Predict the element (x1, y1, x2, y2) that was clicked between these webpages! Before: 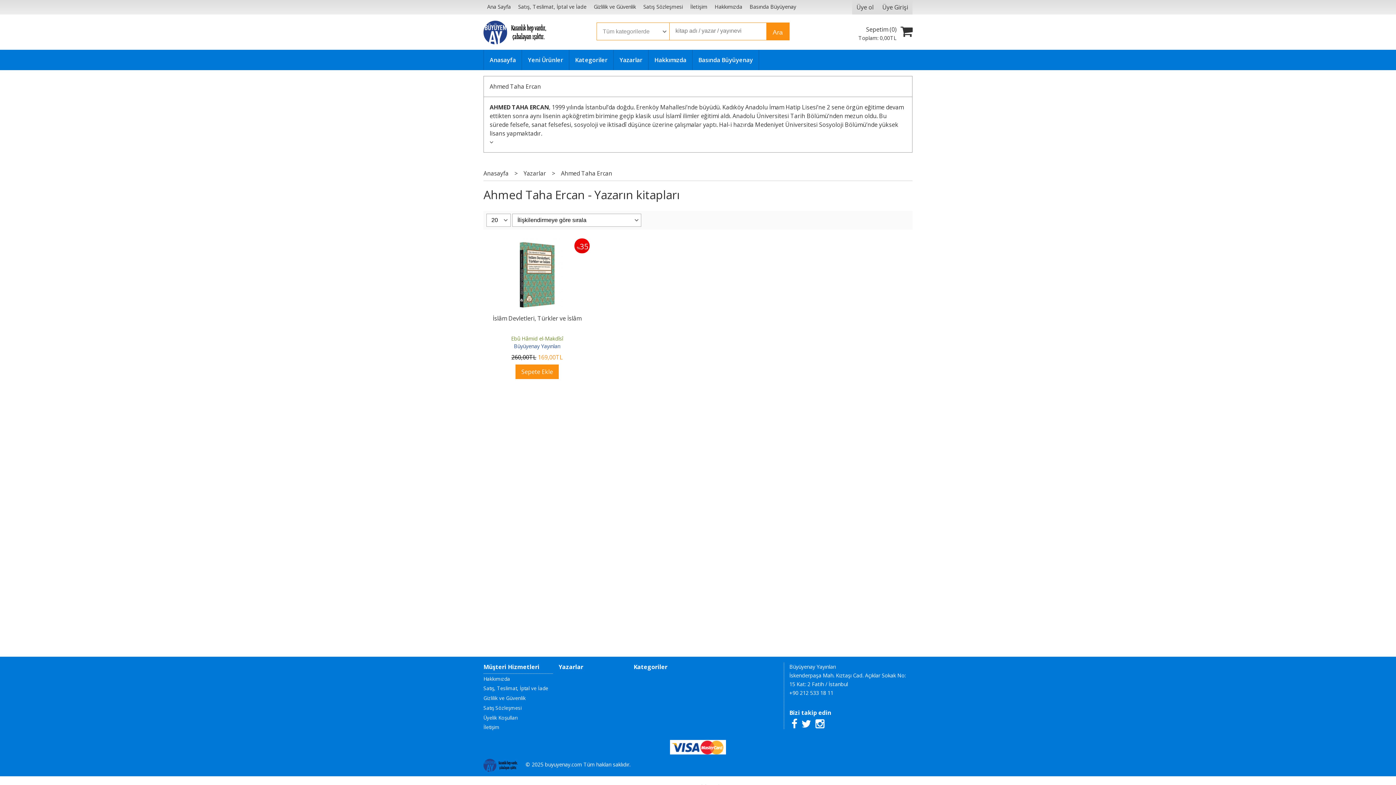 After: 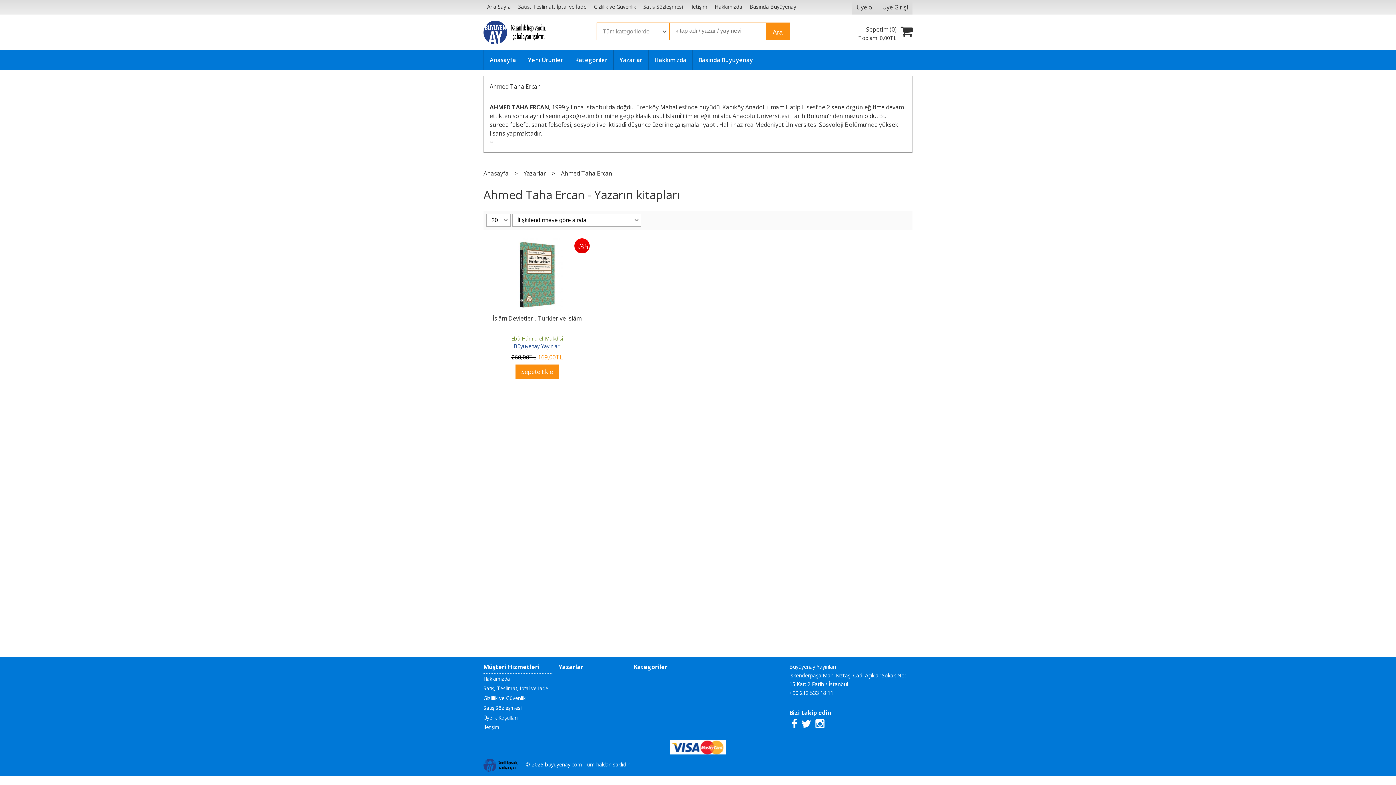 Action: bbox: (789, 719, 799, 729)